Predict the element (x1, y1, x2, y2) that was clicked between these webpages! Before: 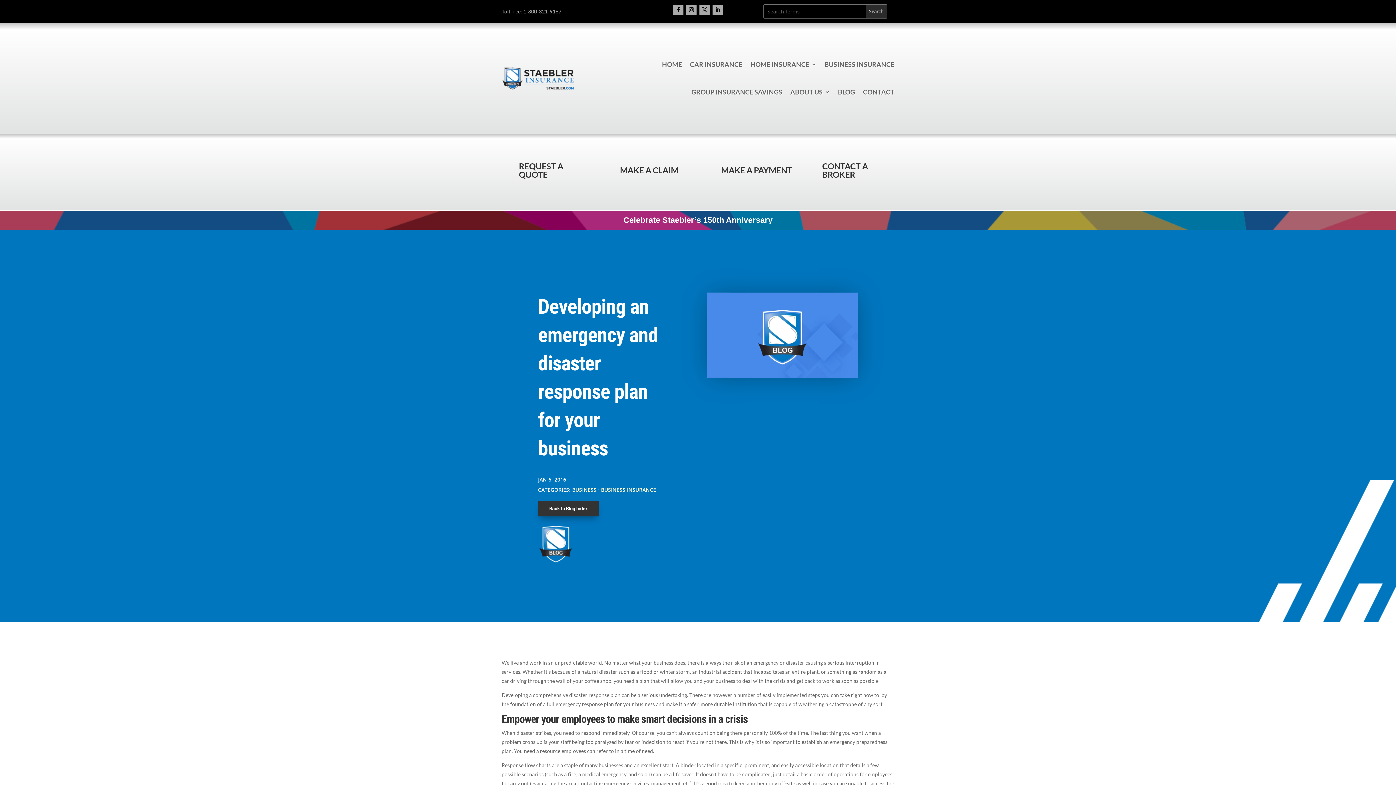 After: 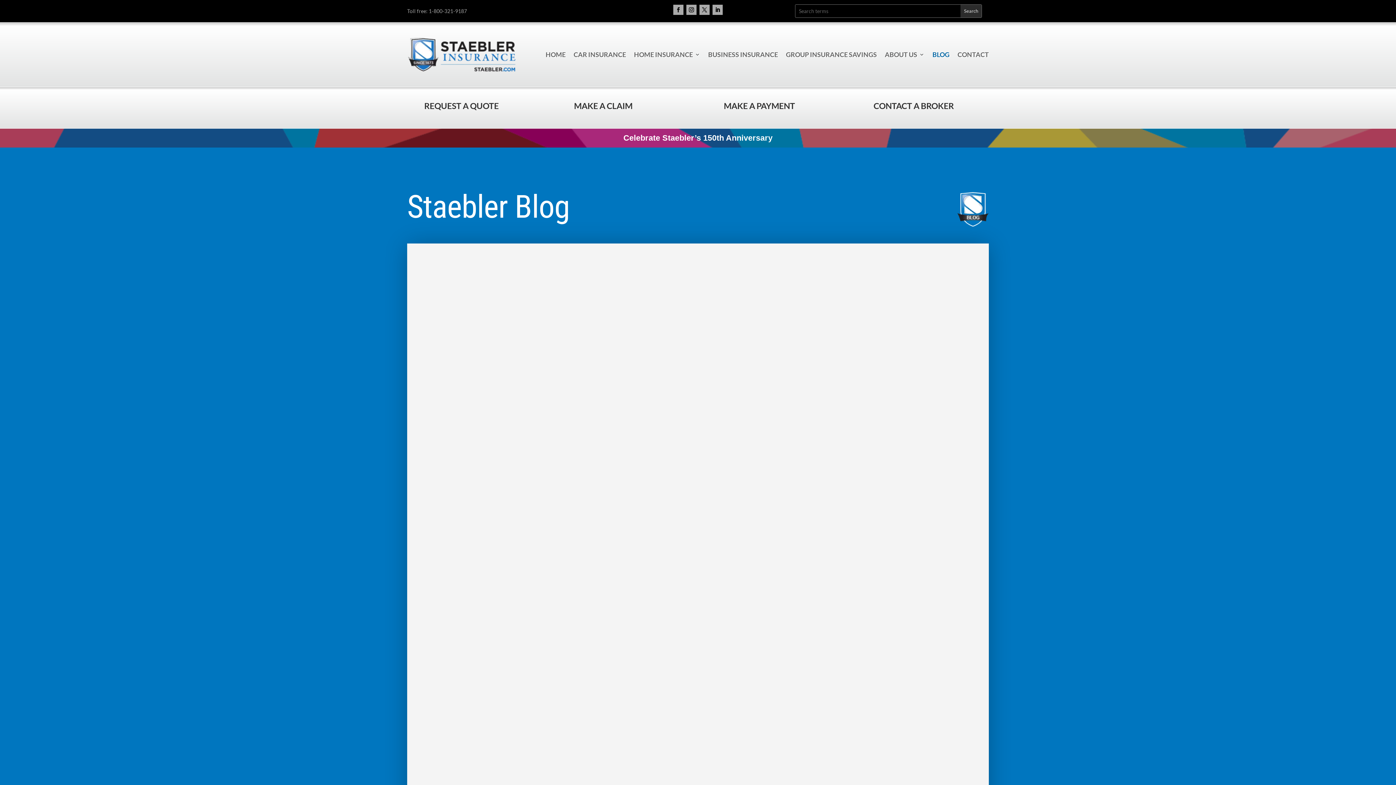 Action: bbox: (838, 78, 855, 105) label: BLOG